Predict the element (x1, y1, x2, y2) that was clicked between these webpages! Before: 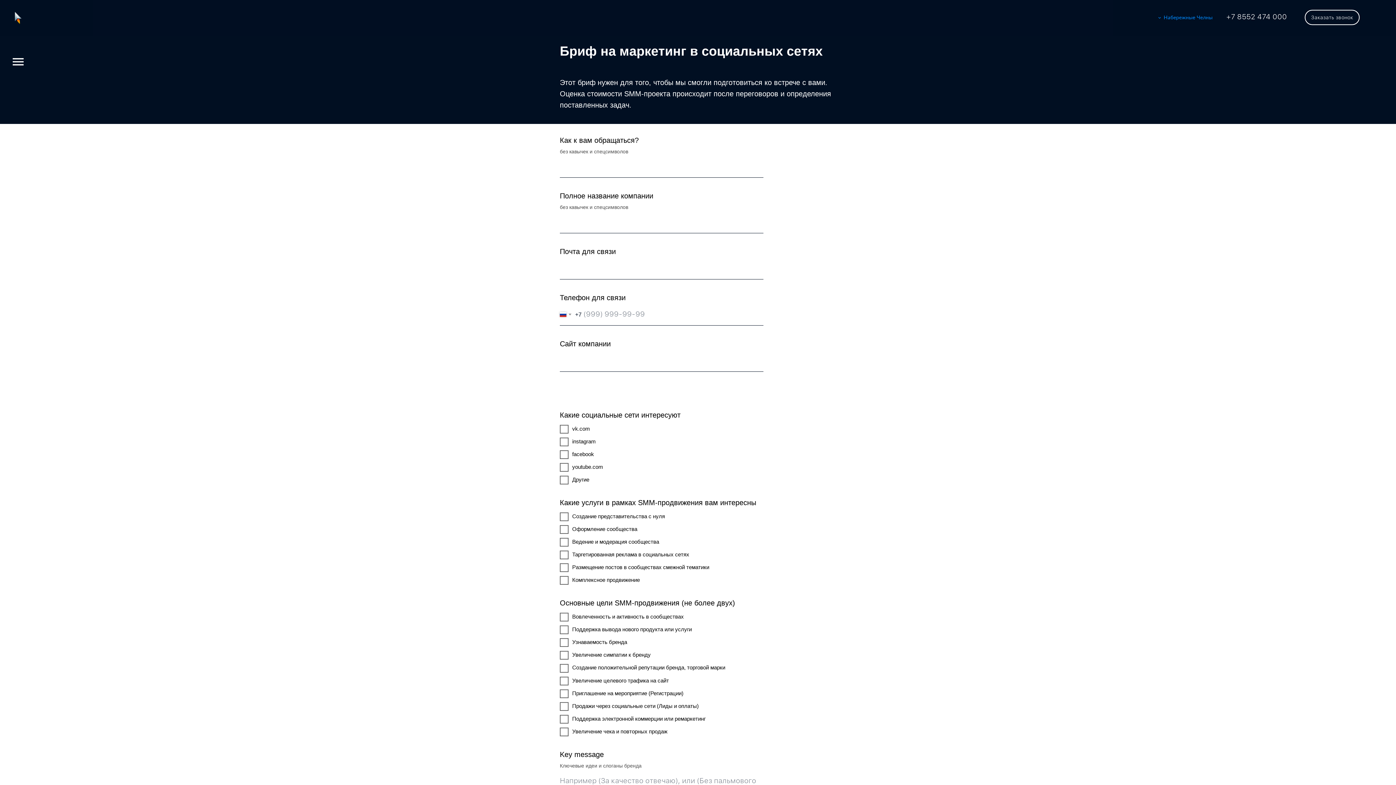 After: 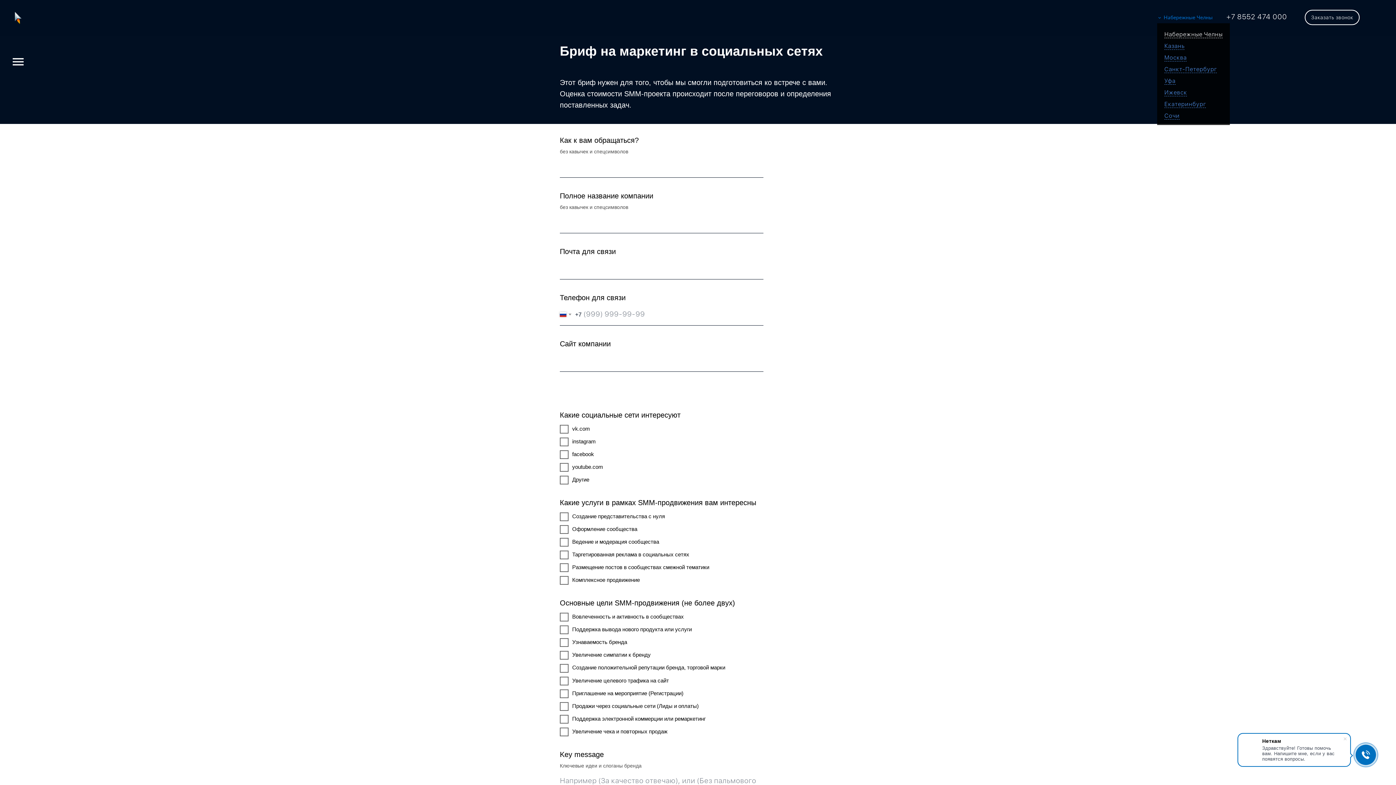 Action: bbox: (1157, 14, 1213, 21) label: keyboard_arrow_down Набережные Челны